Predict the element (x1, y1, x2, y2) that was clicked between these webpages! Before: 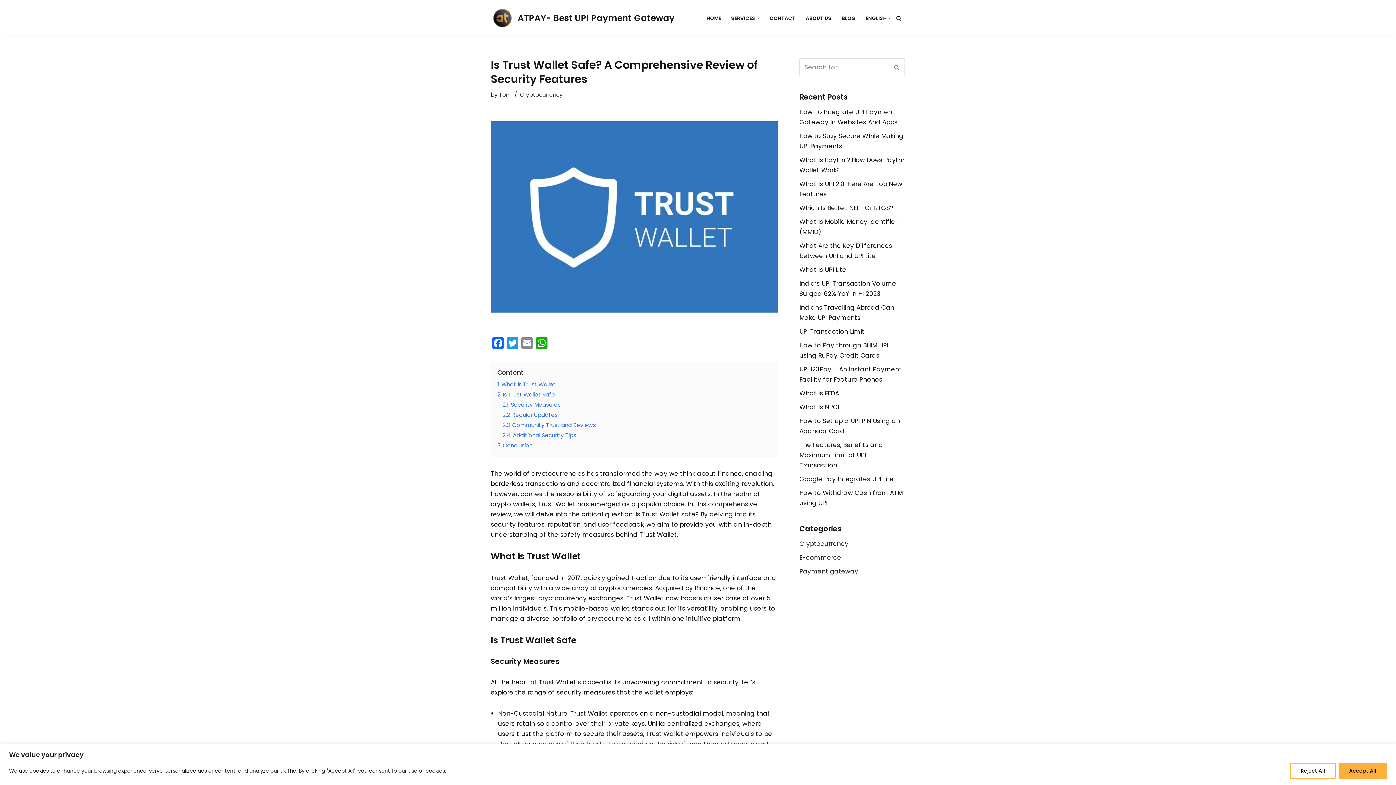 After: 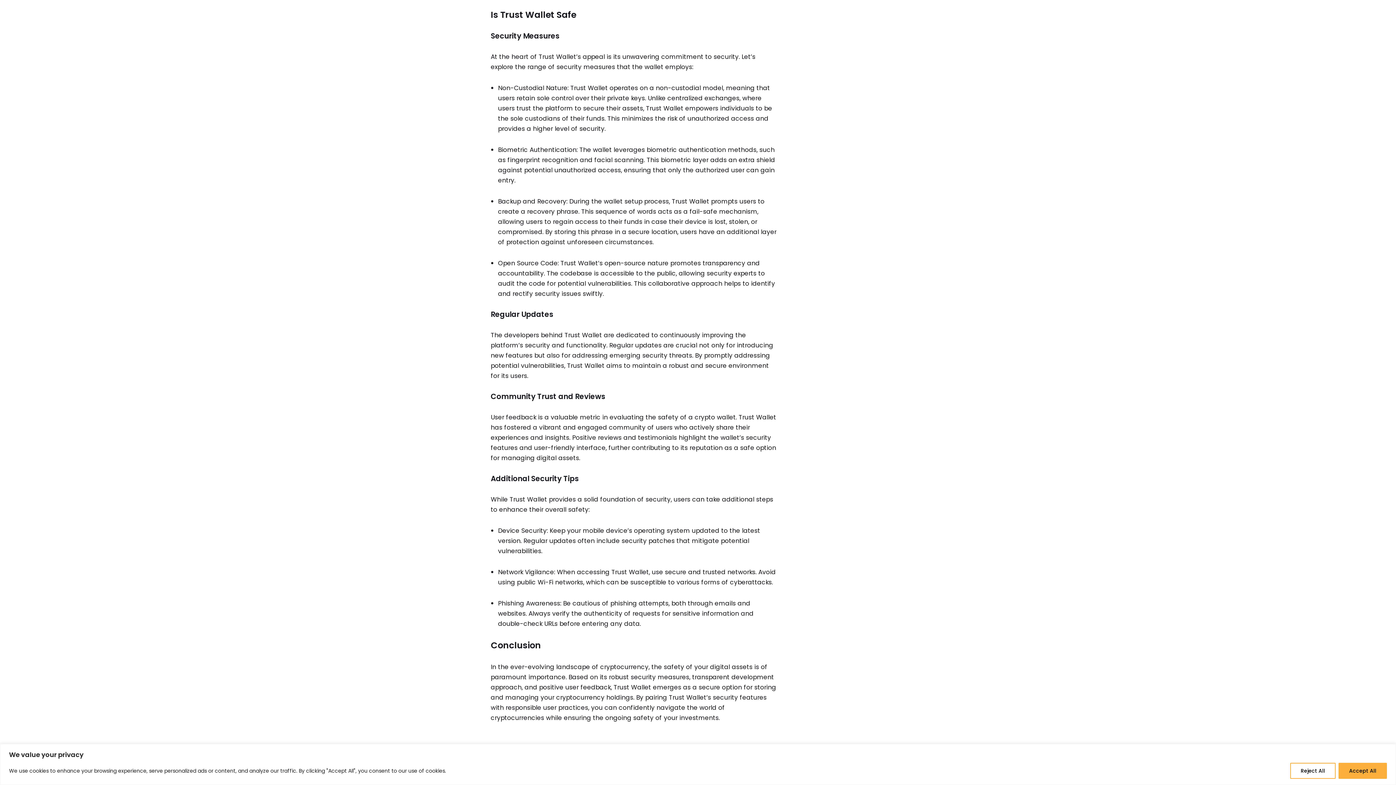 Action: bbox: (497, 390, 555, 398) label: 2 Is Trust Wallet Safe